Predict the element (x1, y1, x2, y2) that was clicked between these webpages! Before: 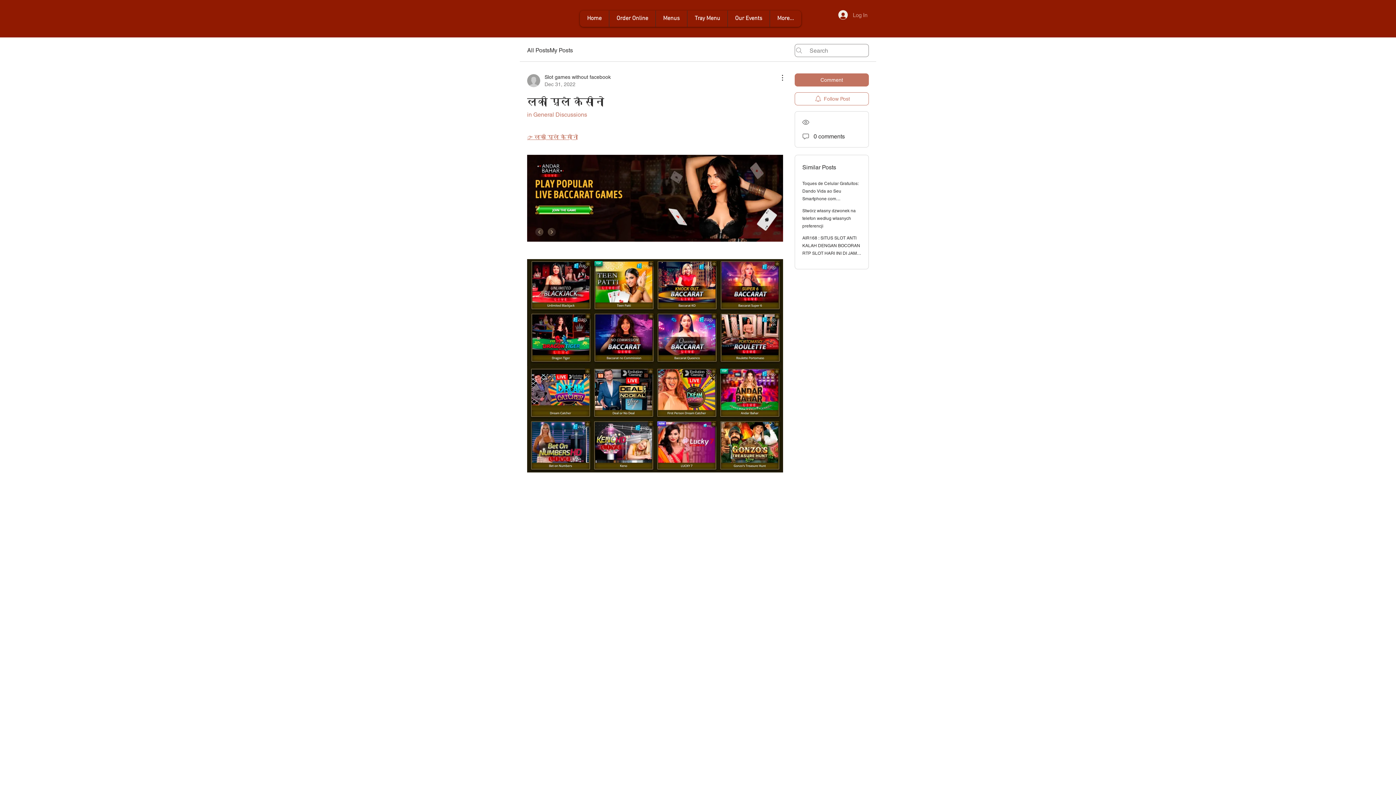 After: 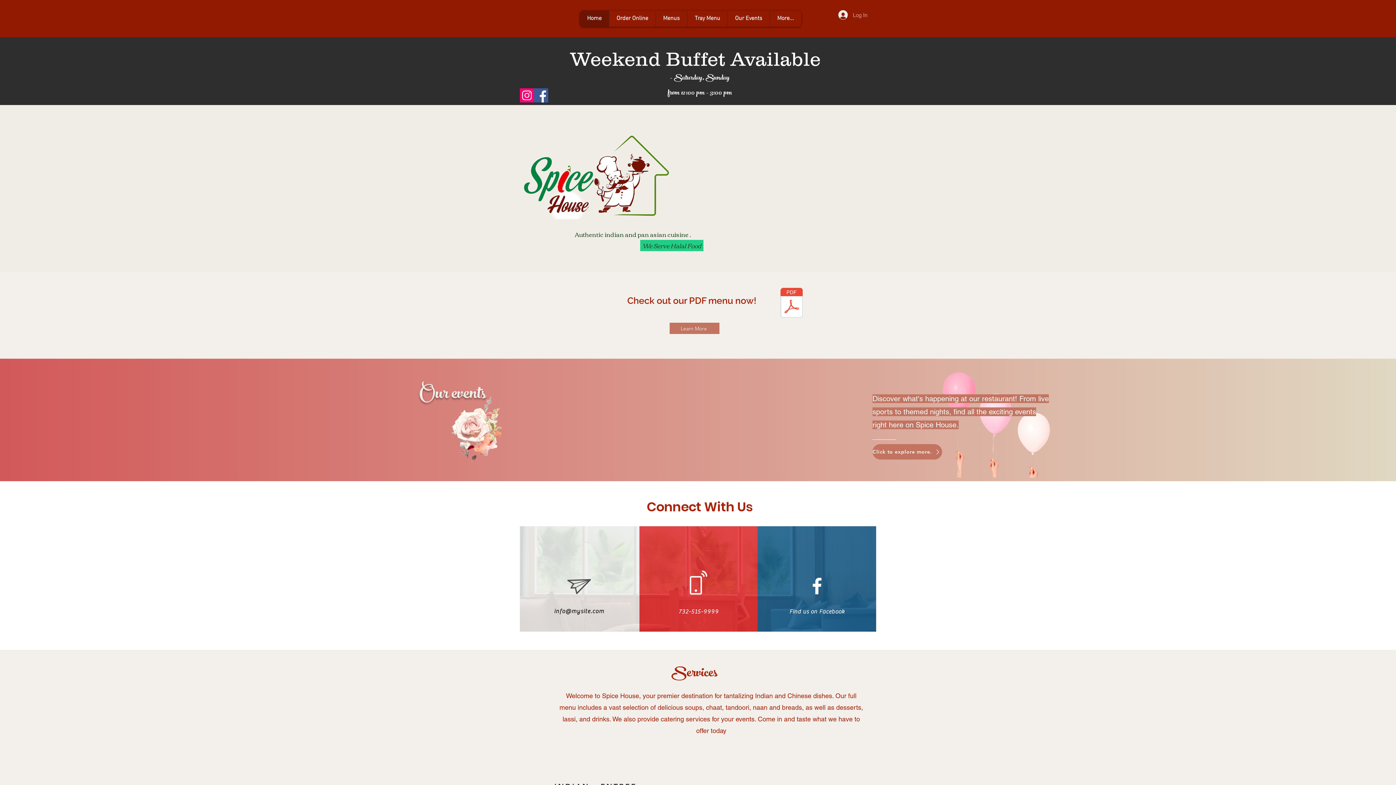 Action: bbox: (580, 10, 609, 26) label: Home